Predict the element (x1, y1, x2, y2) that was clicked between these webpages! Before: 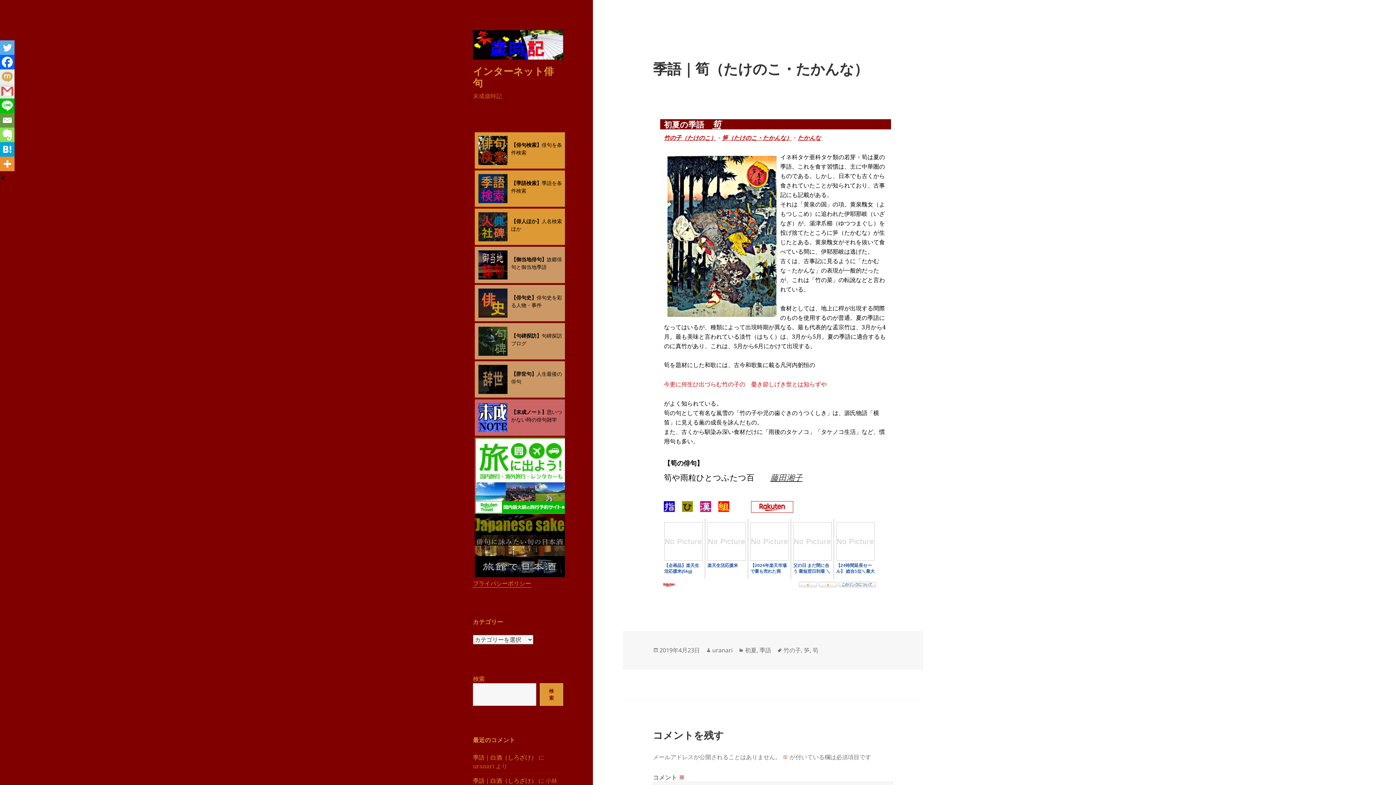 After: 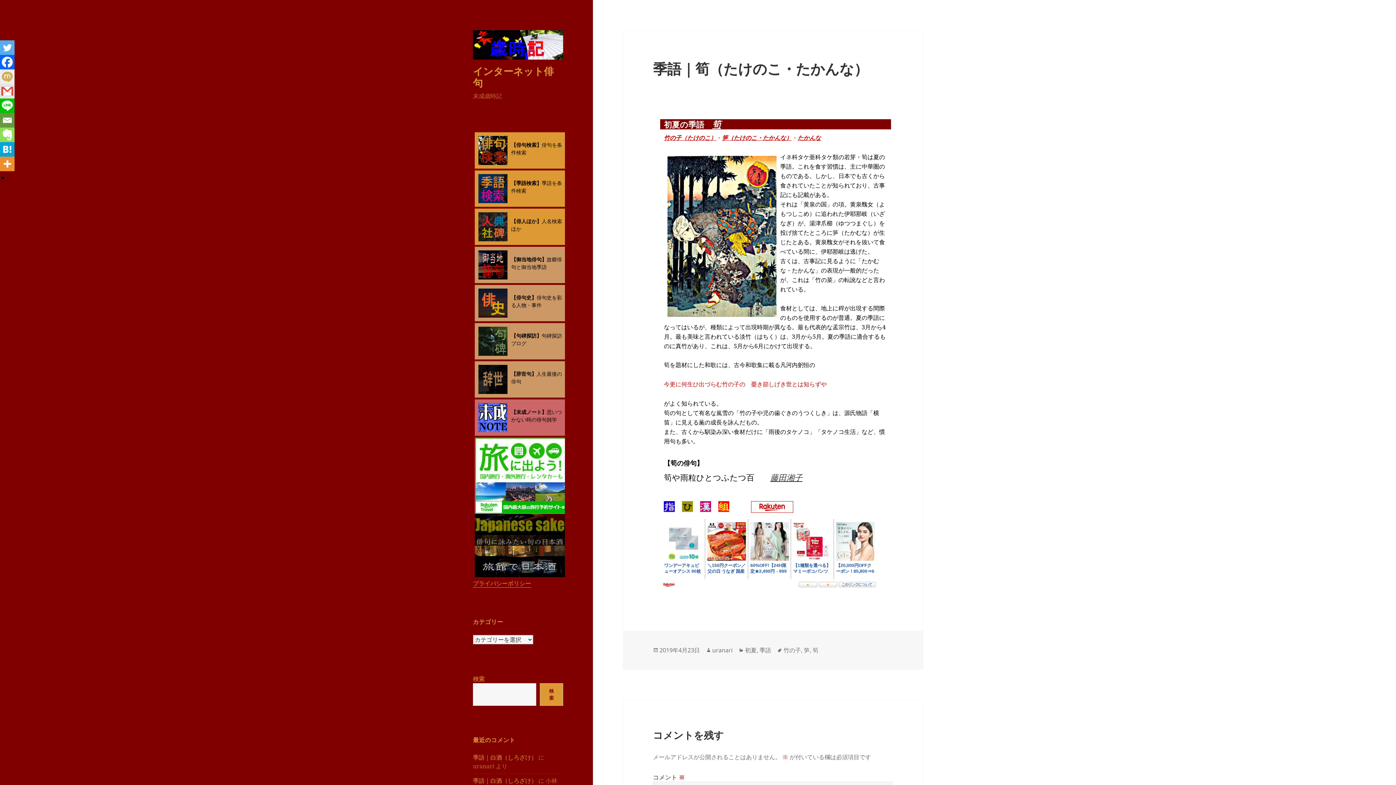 Action: bbox: (474, 562, 564, 570)